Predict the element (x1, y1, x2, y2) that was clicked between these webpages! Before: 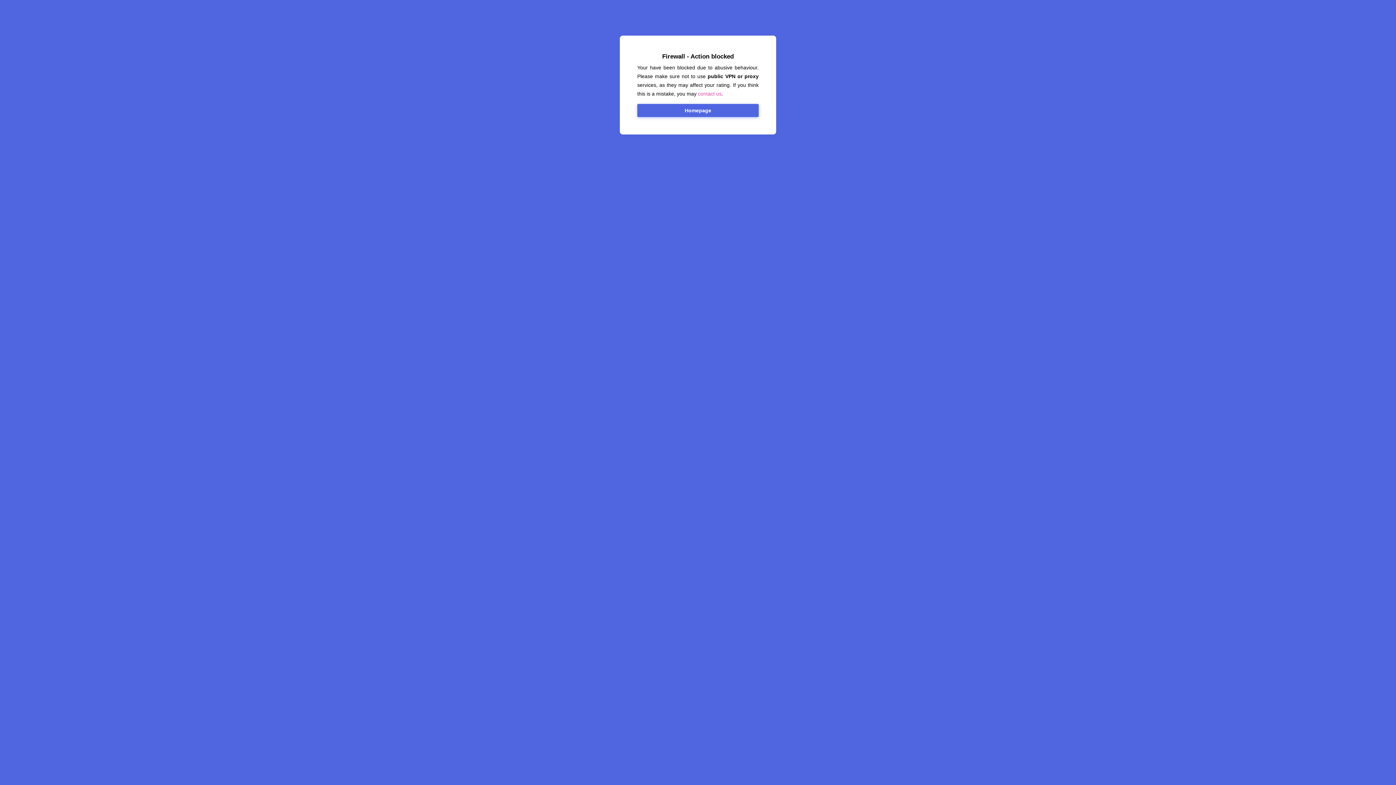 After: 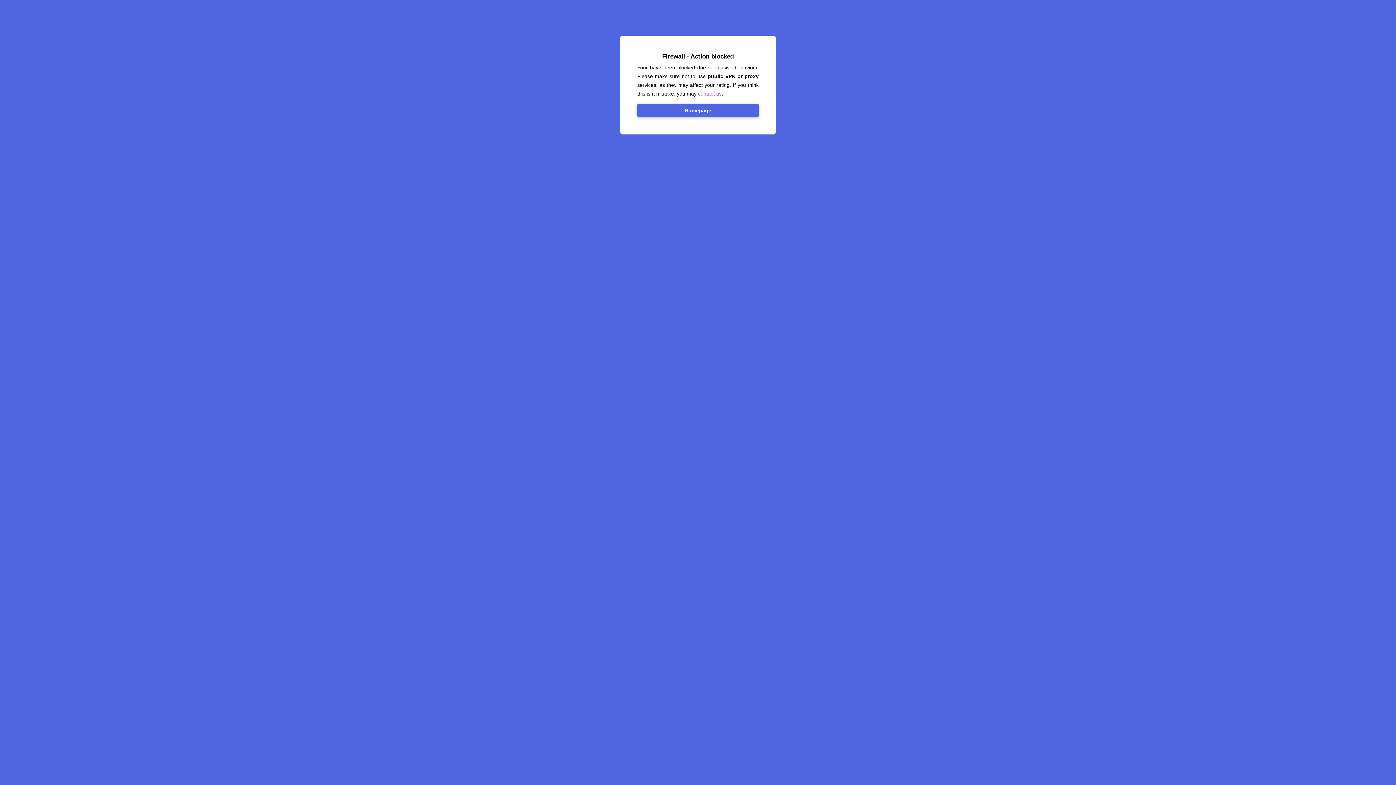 Action: label: contact us bbox: (698, 90, 721, 96)